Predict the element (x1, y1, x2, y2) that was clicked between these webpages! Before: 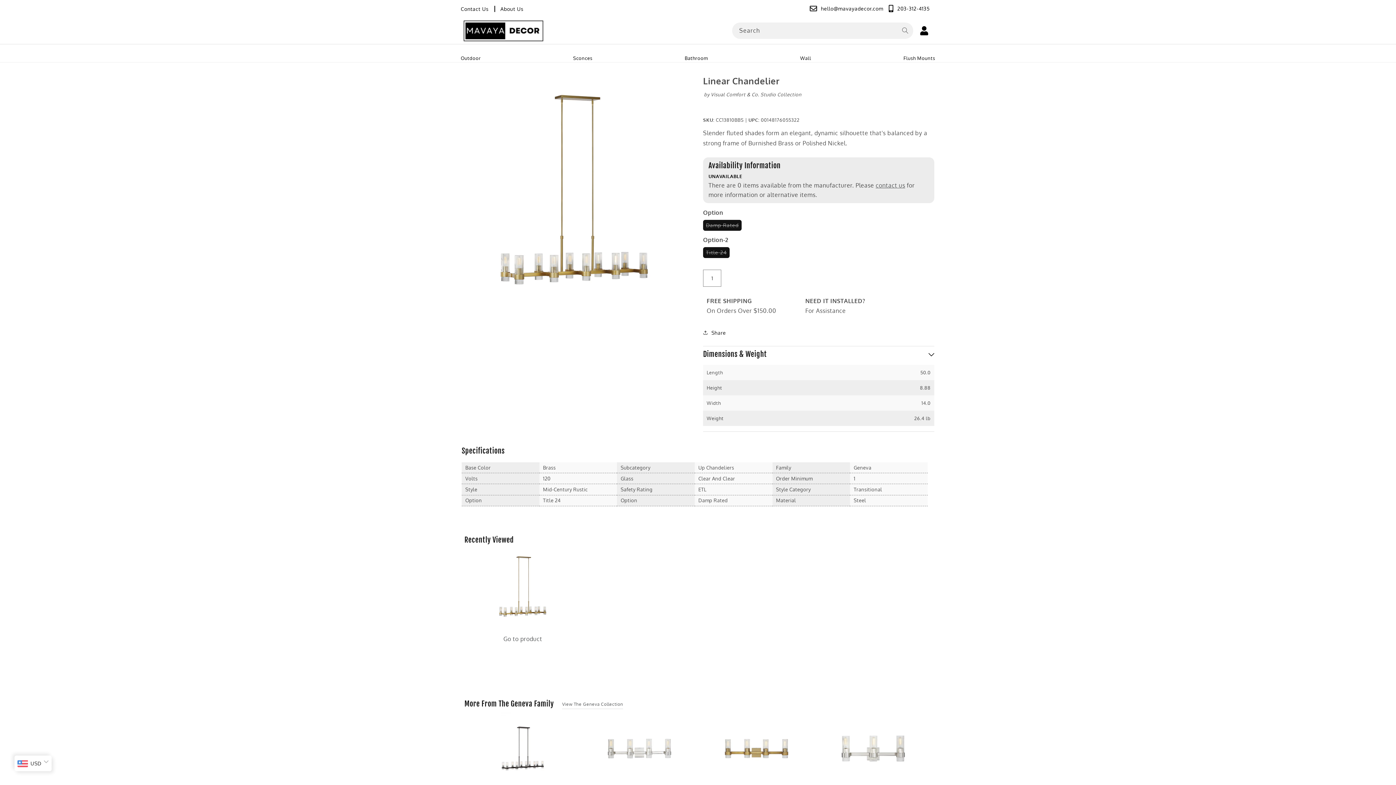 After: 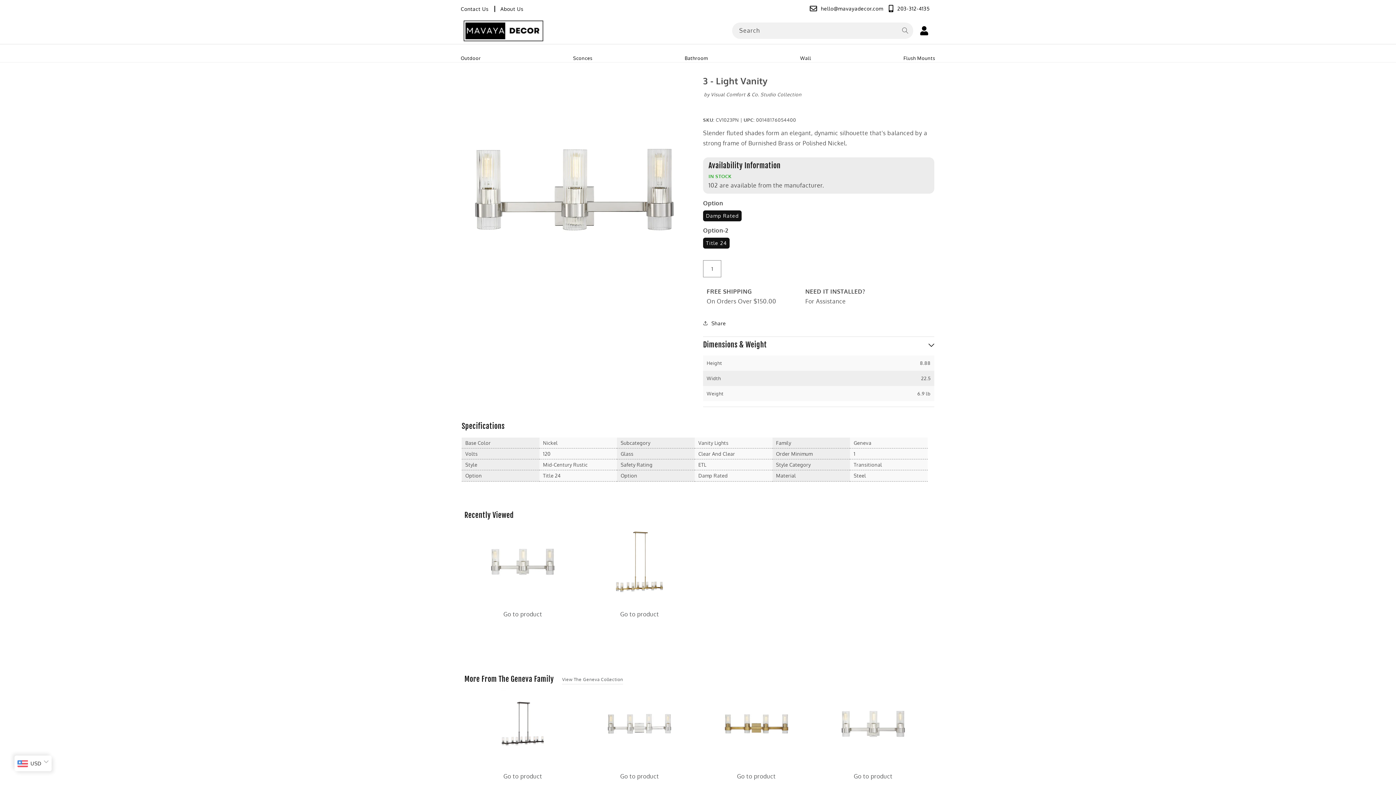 Action: bbox: (837, 712, 909, 785)